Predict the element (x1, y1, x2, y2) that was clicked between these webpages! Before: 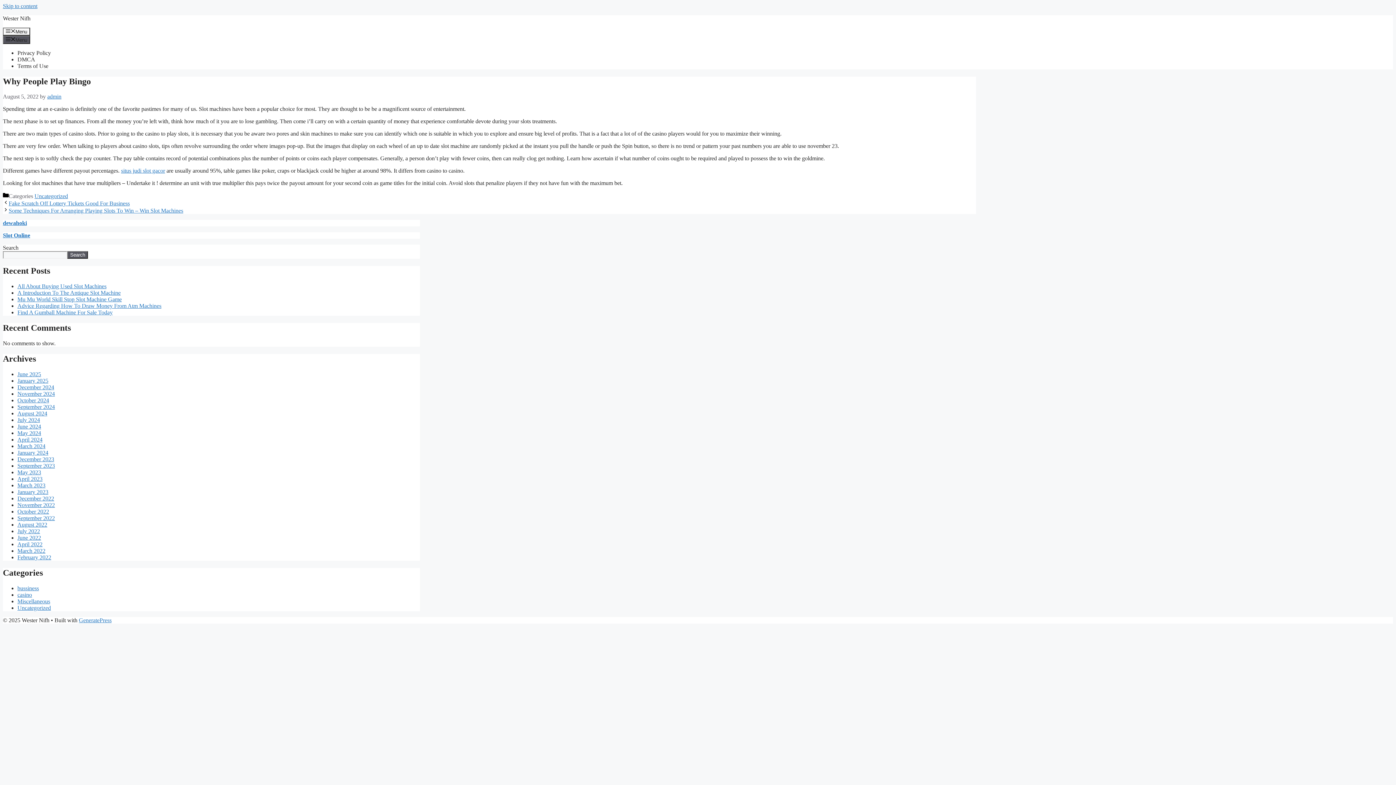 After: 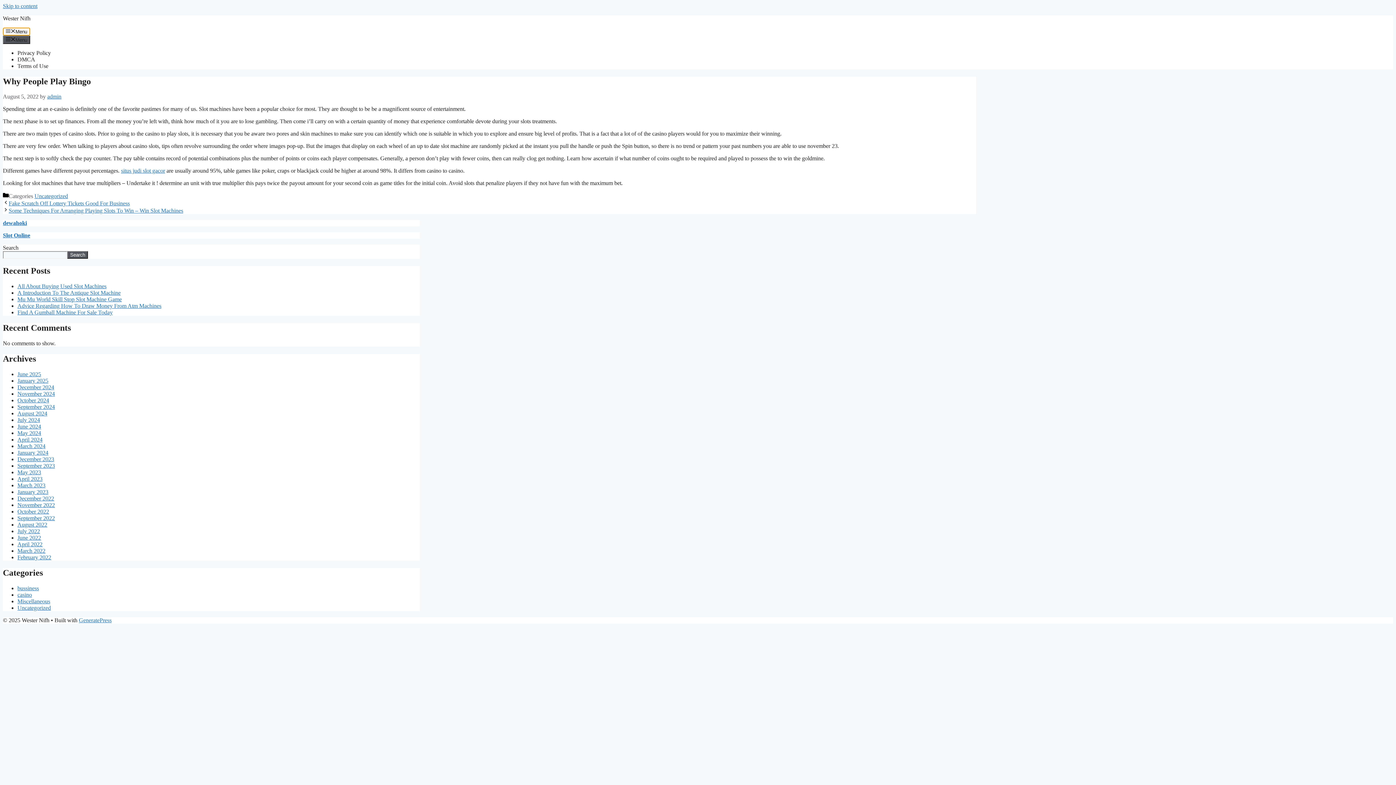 Action: label: Menu bbox: (2, 27, 30, 35)